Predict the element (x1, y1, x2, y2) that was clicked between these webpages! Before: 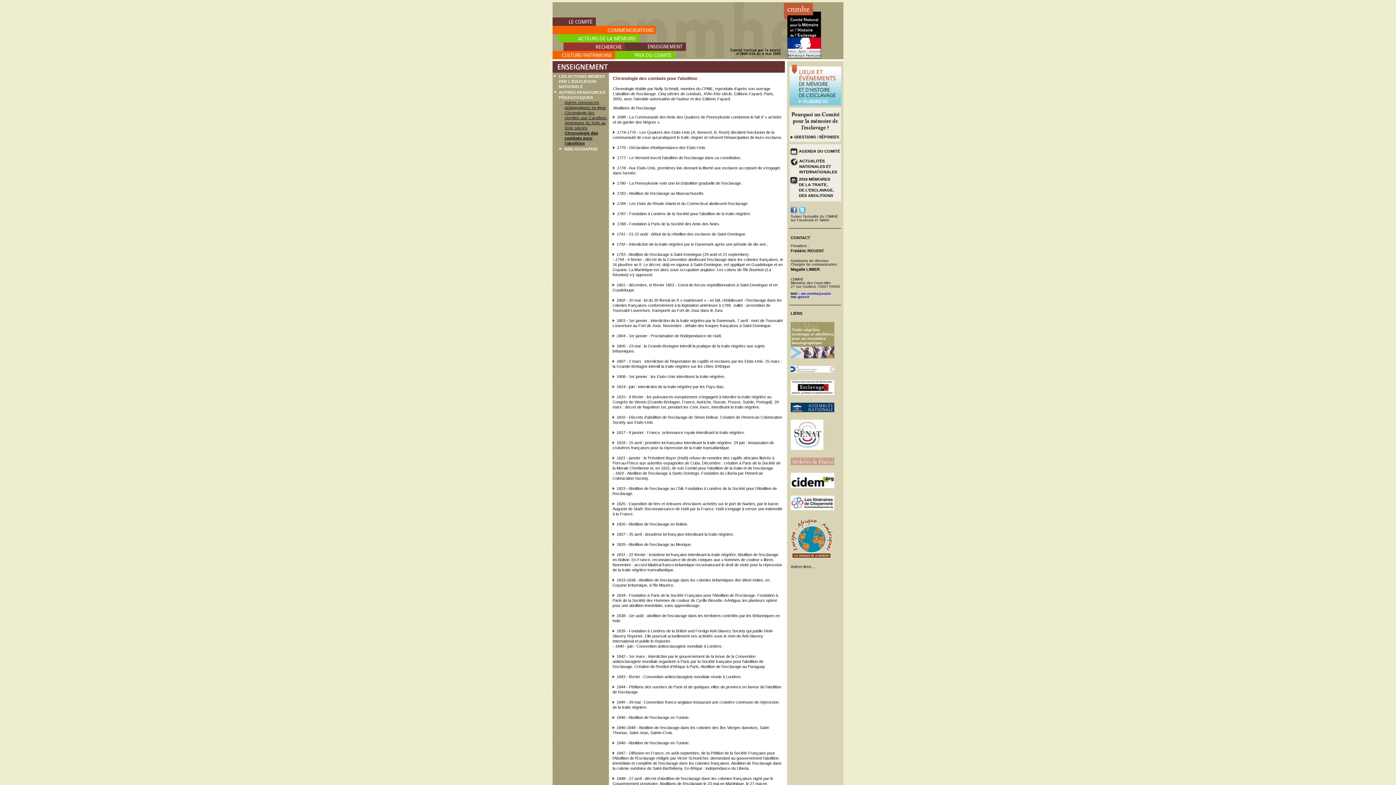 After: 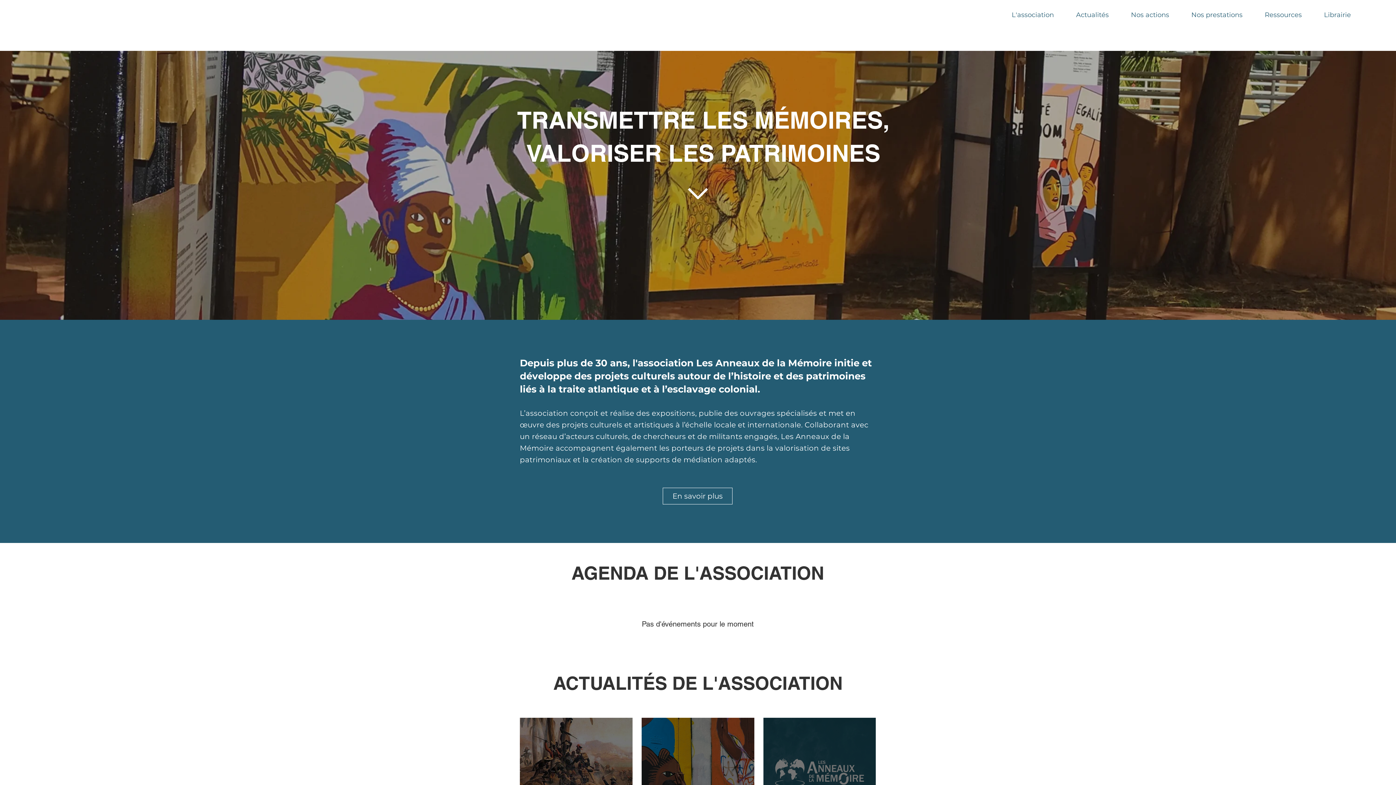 Action: bbox: (790, 556, 834, 560)